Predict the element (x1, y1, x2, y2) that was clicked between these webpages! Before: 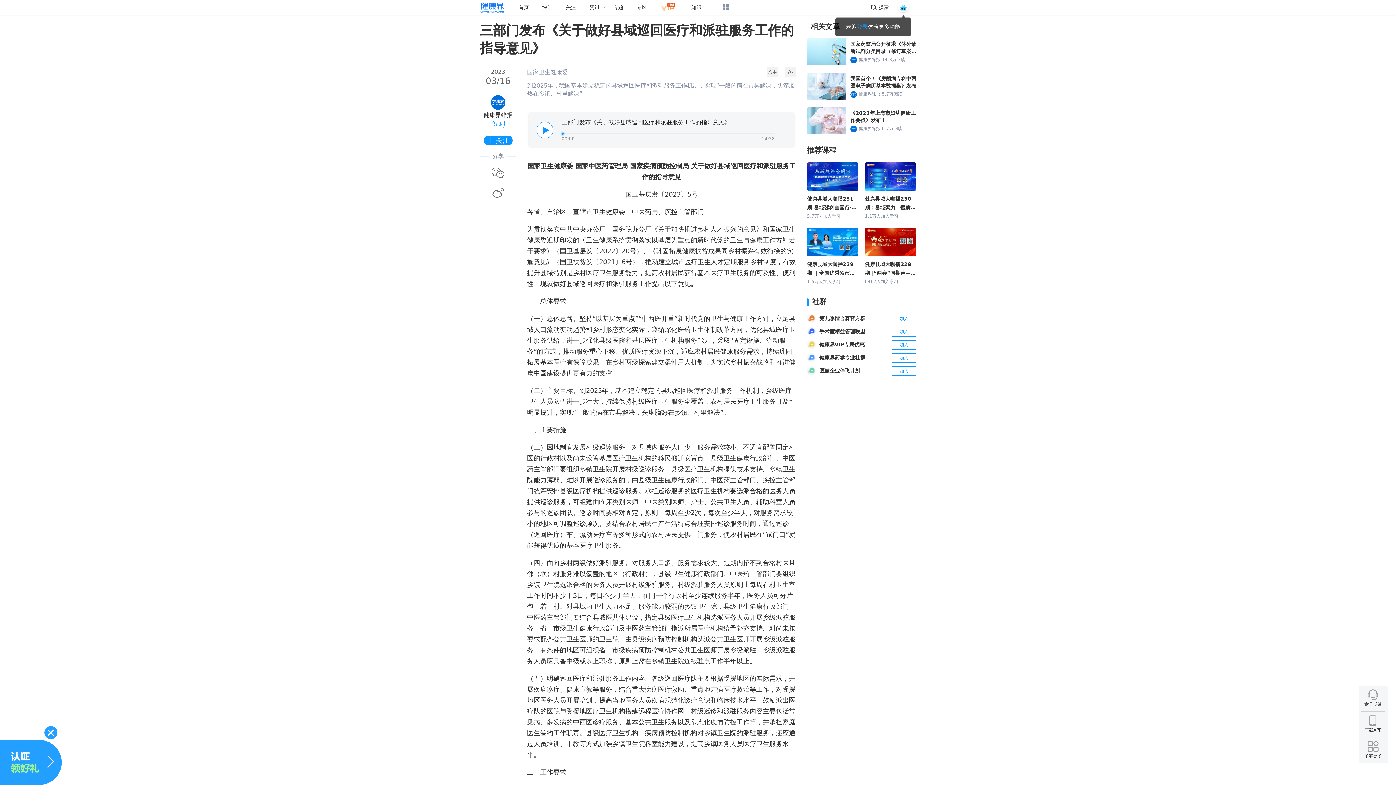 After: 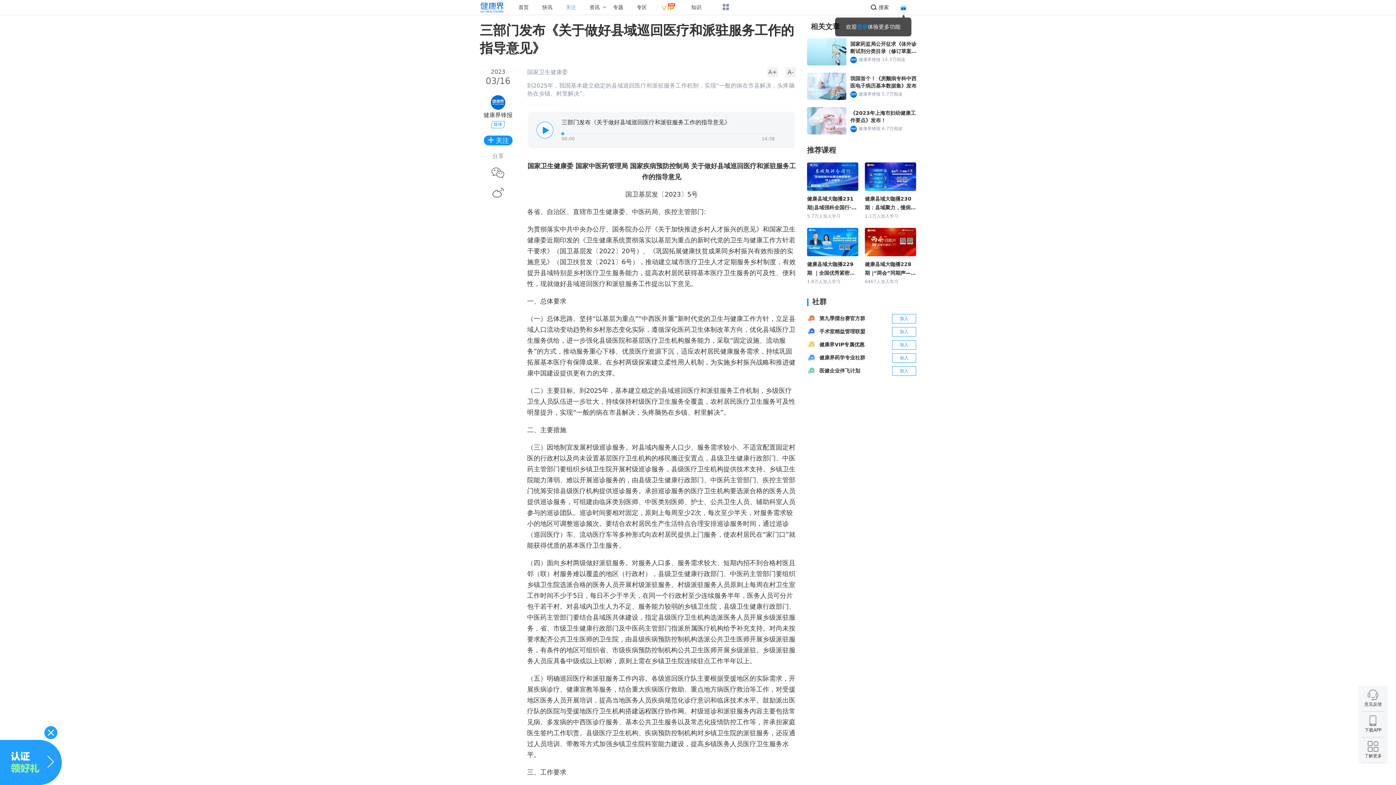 Action: bbox: (566, 4, 576, 10) label: 关注